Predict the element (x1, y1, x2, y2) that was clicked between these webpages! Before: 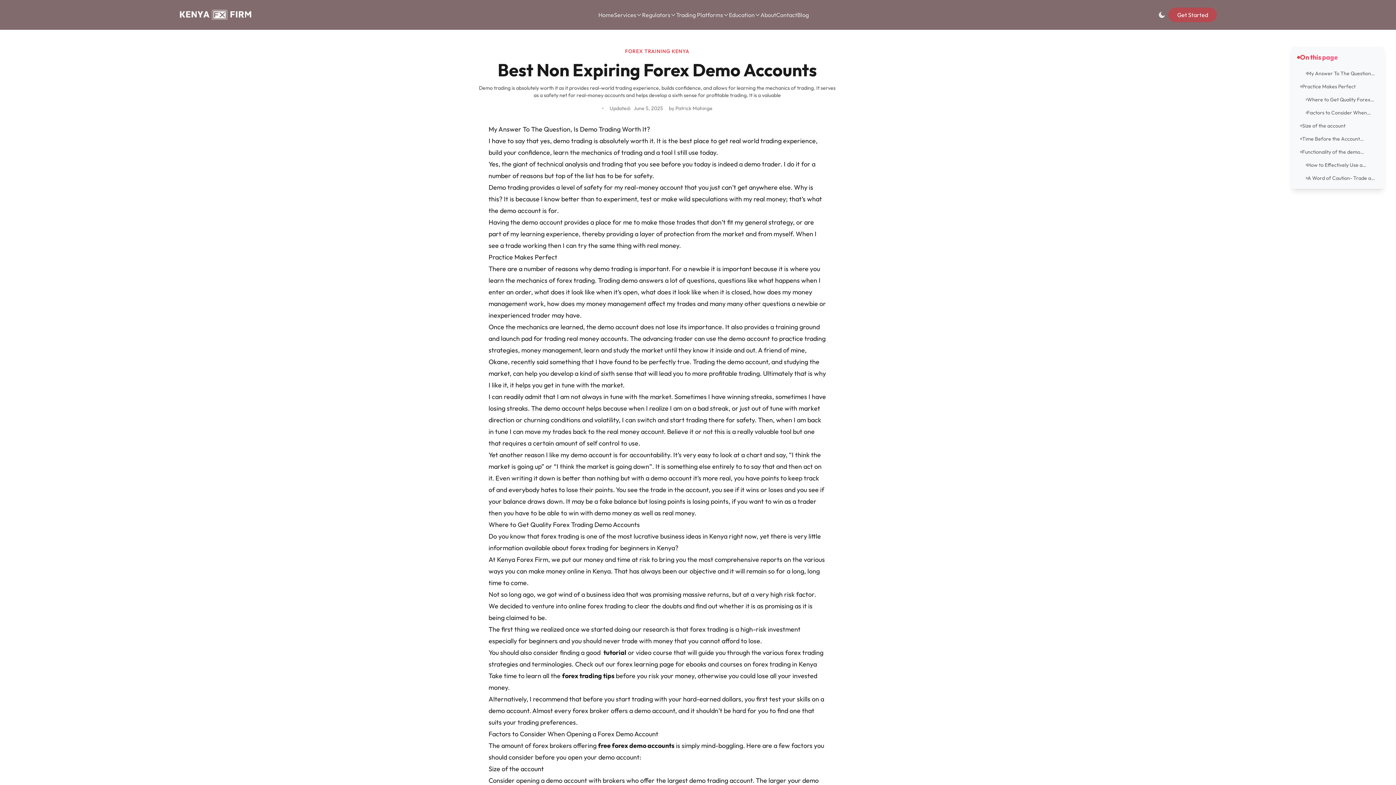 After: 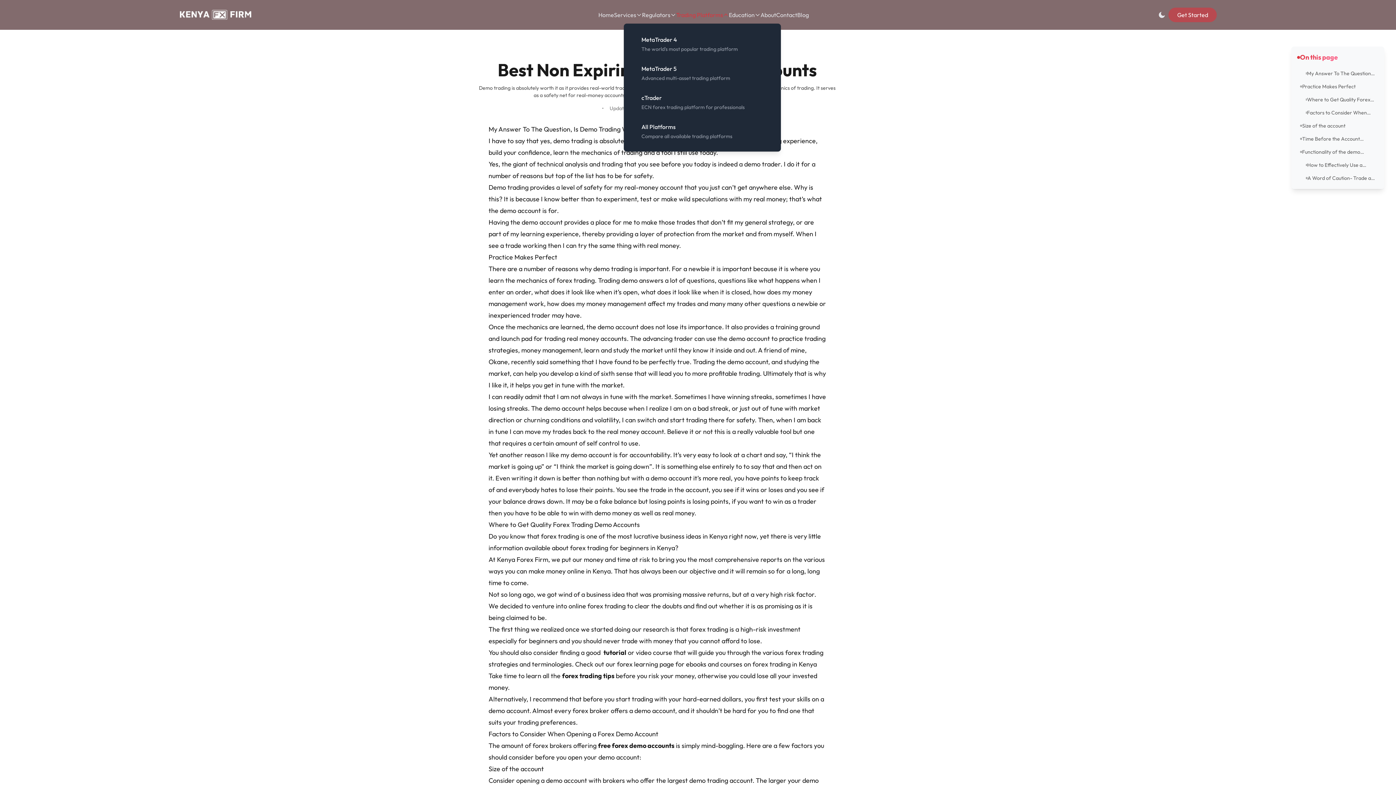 Action: label: Trading Platforms bbox: (676, 10, 729, 19)